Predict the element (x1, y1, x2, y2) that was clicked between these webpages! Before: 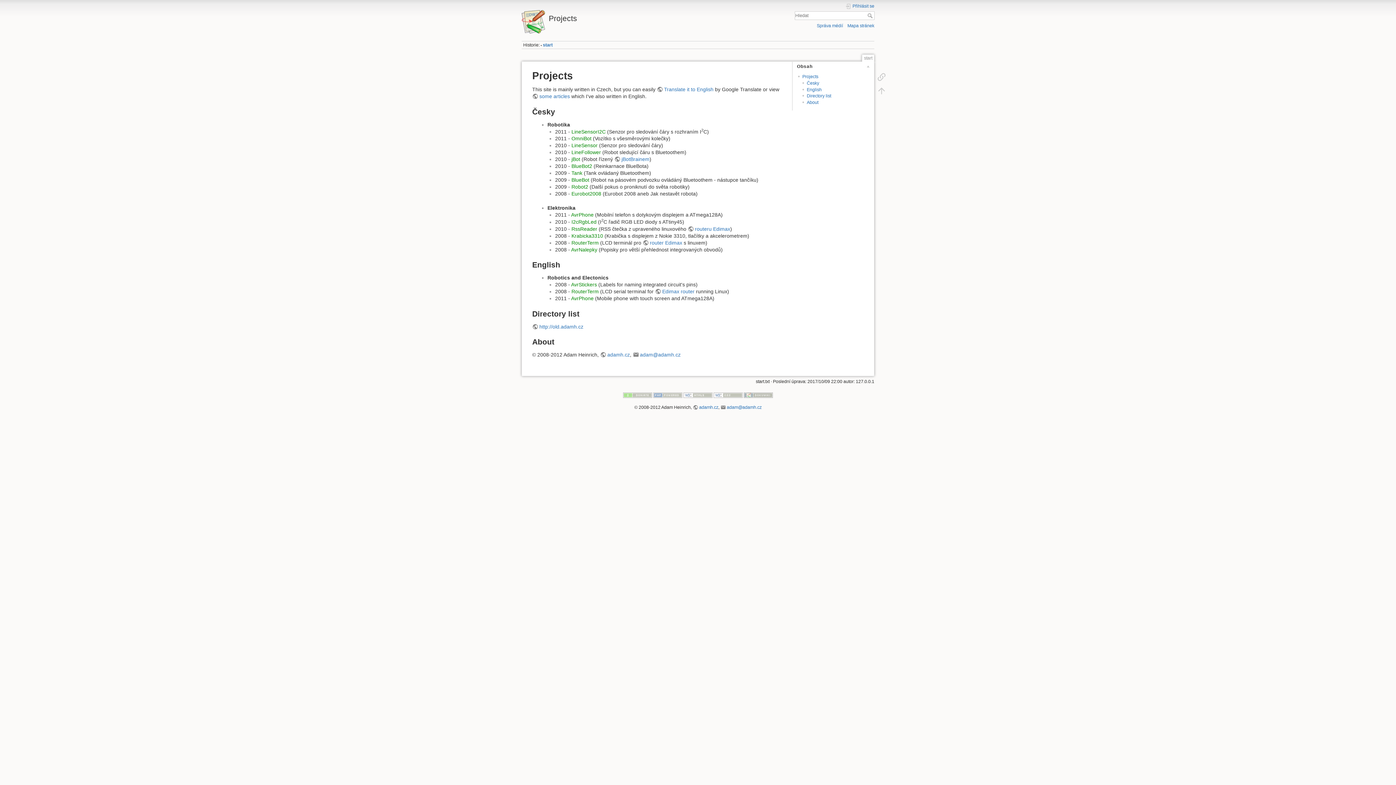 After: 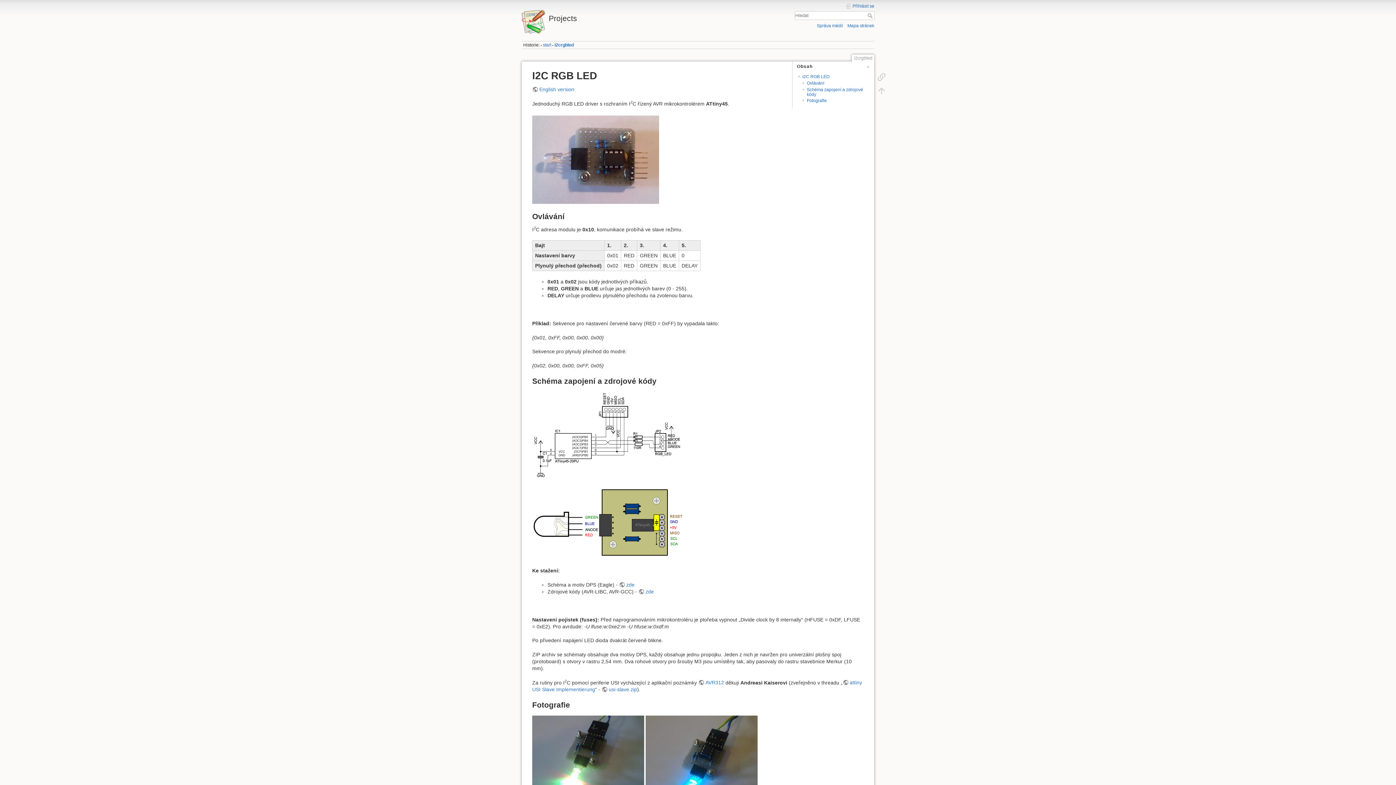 Action: label: I2cRgbLed bbox: (571, 219, 596, 224)